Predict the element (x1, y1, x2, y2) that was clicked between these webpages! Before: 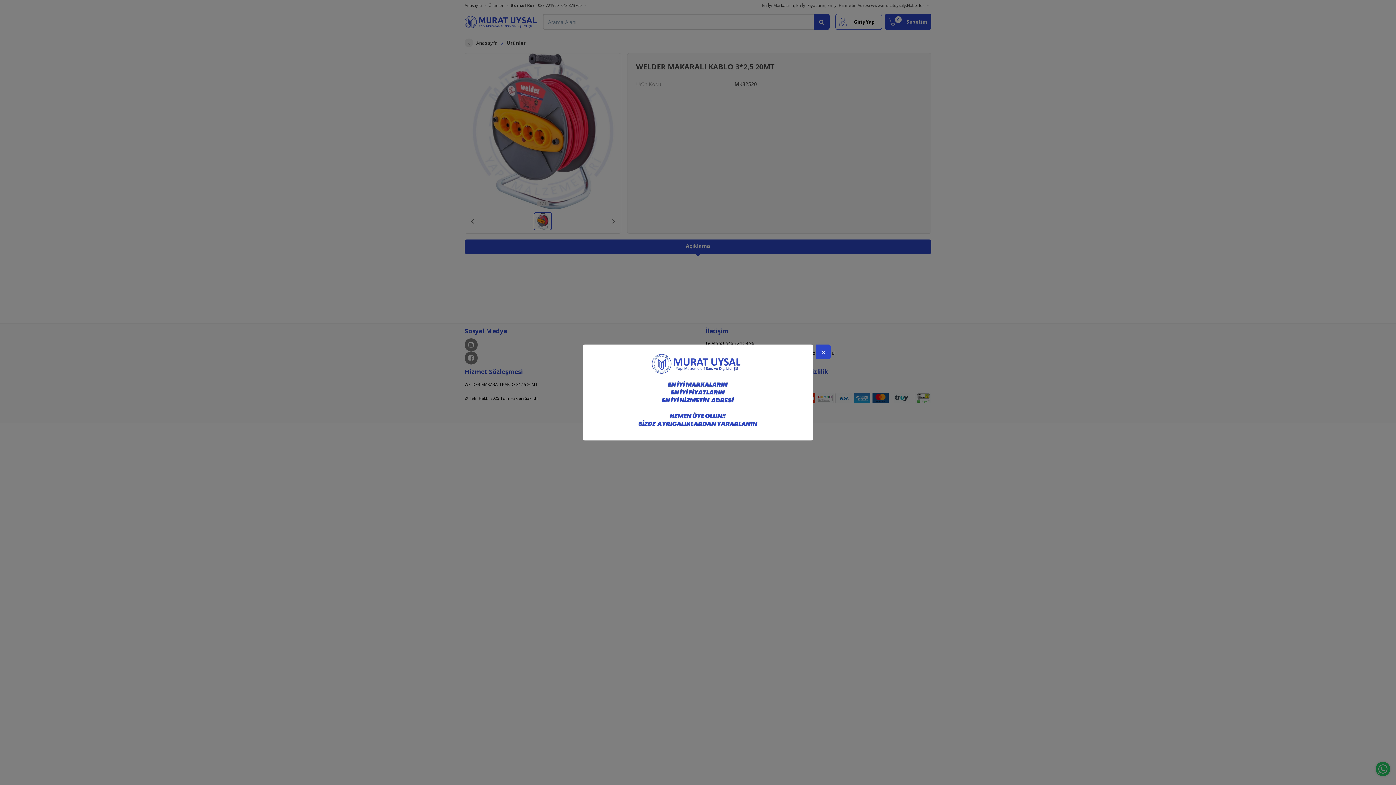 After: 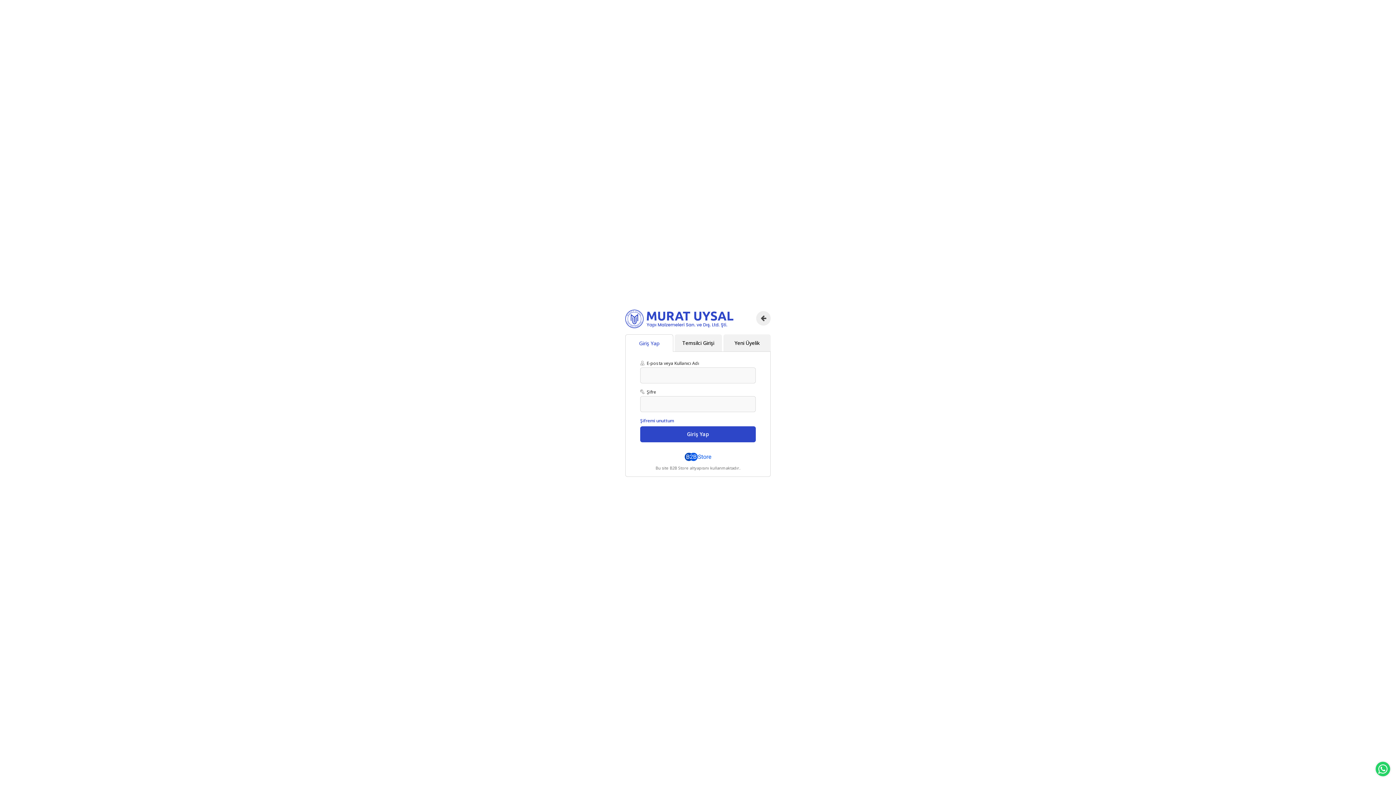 Action: bbox: (582, 344, 813, 440)